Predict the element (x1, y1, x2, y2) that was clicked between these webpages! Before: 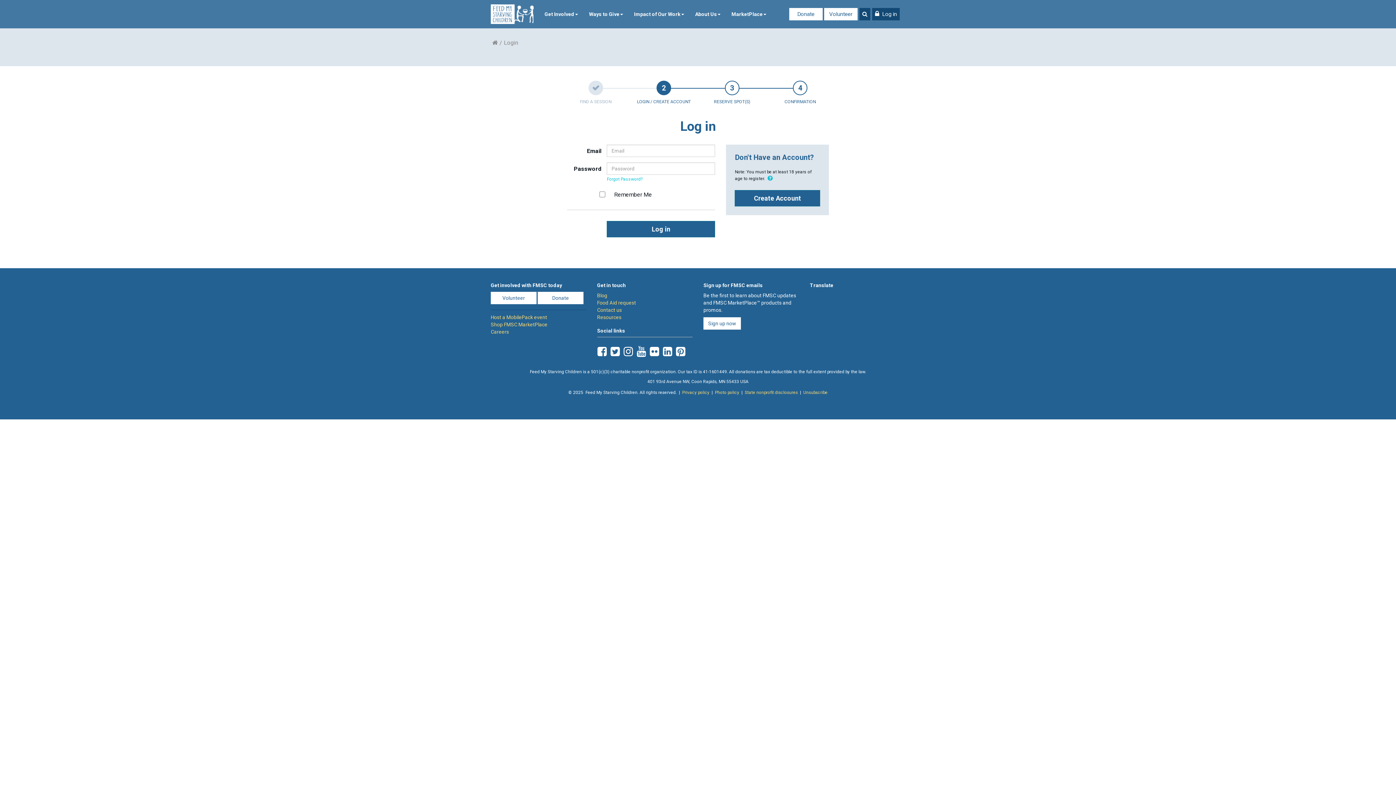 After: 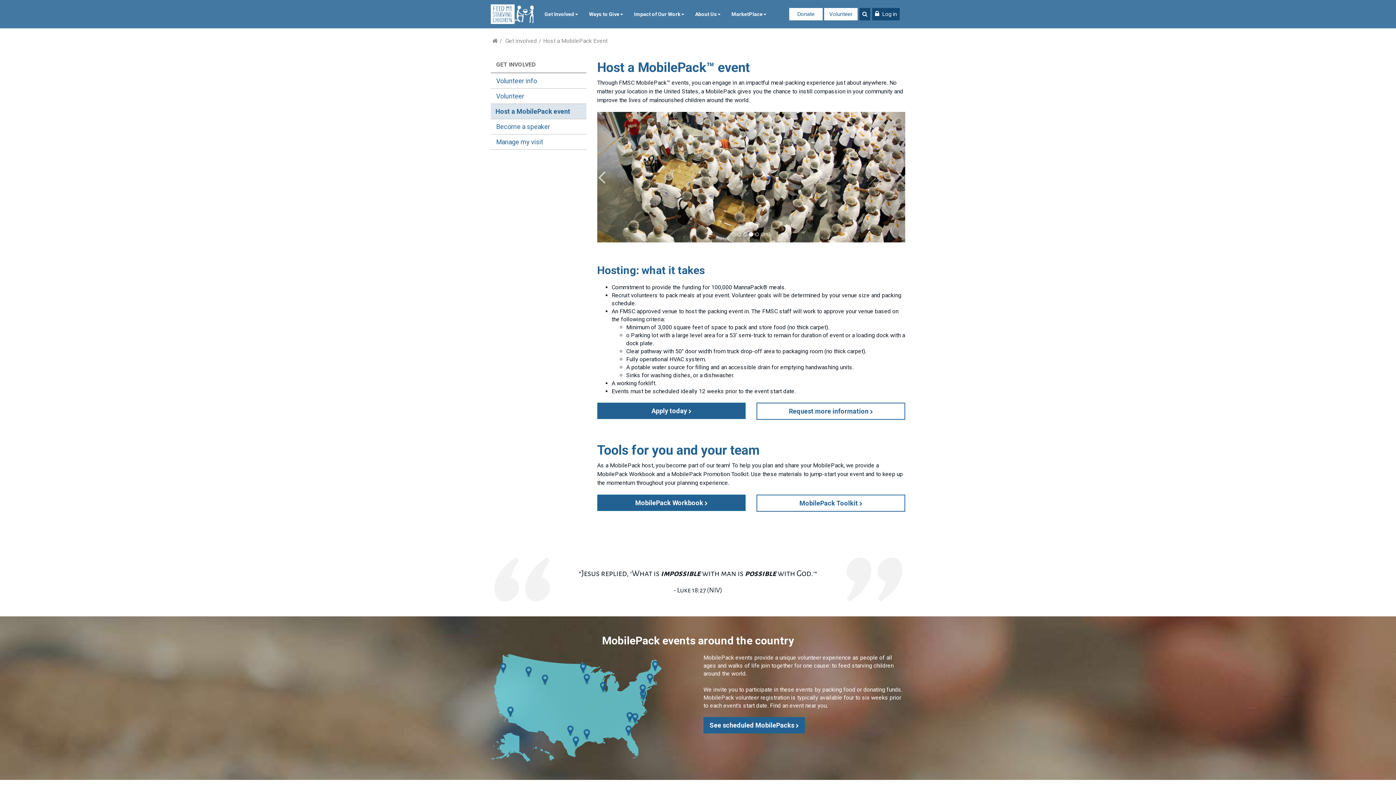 Action: bbox: (490, 314, 547, 320) label: Host a MobilePack event